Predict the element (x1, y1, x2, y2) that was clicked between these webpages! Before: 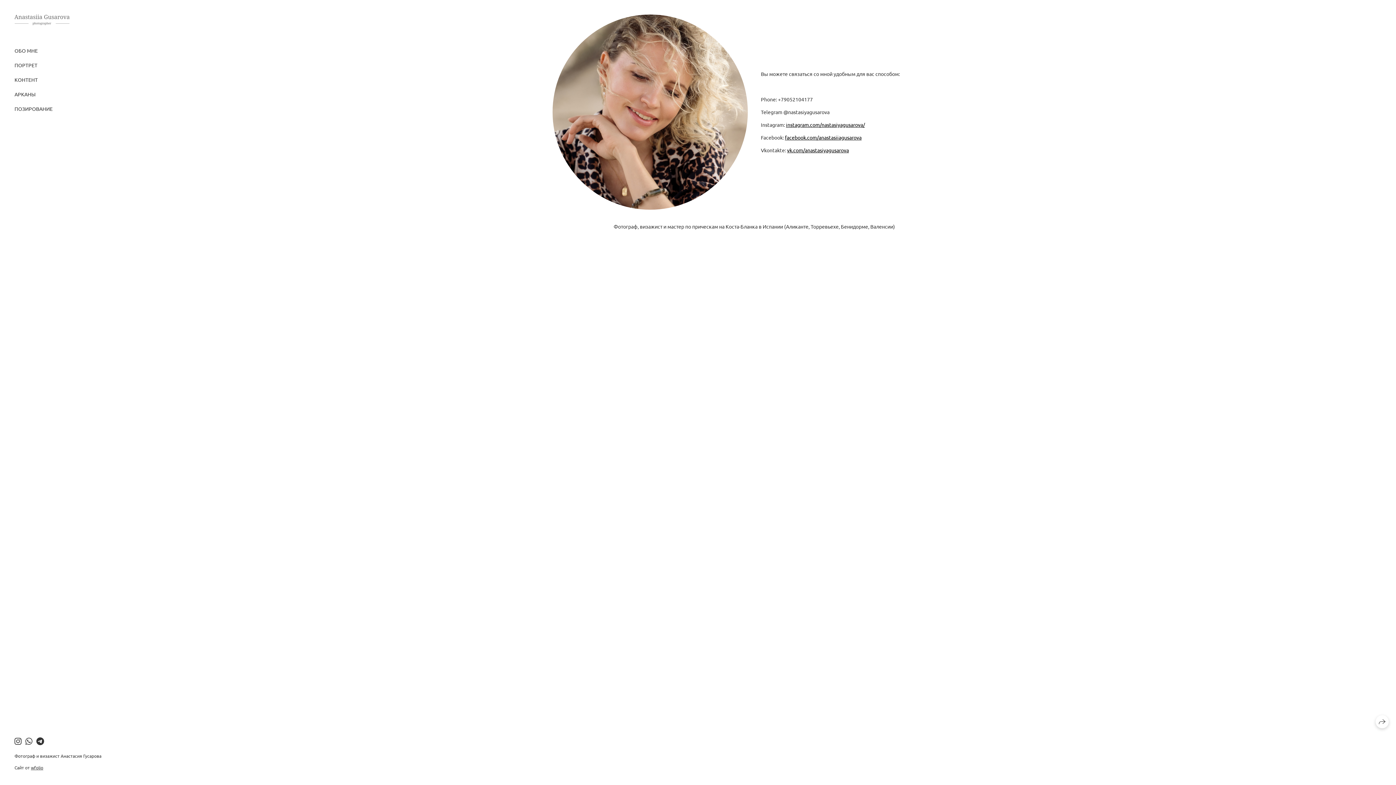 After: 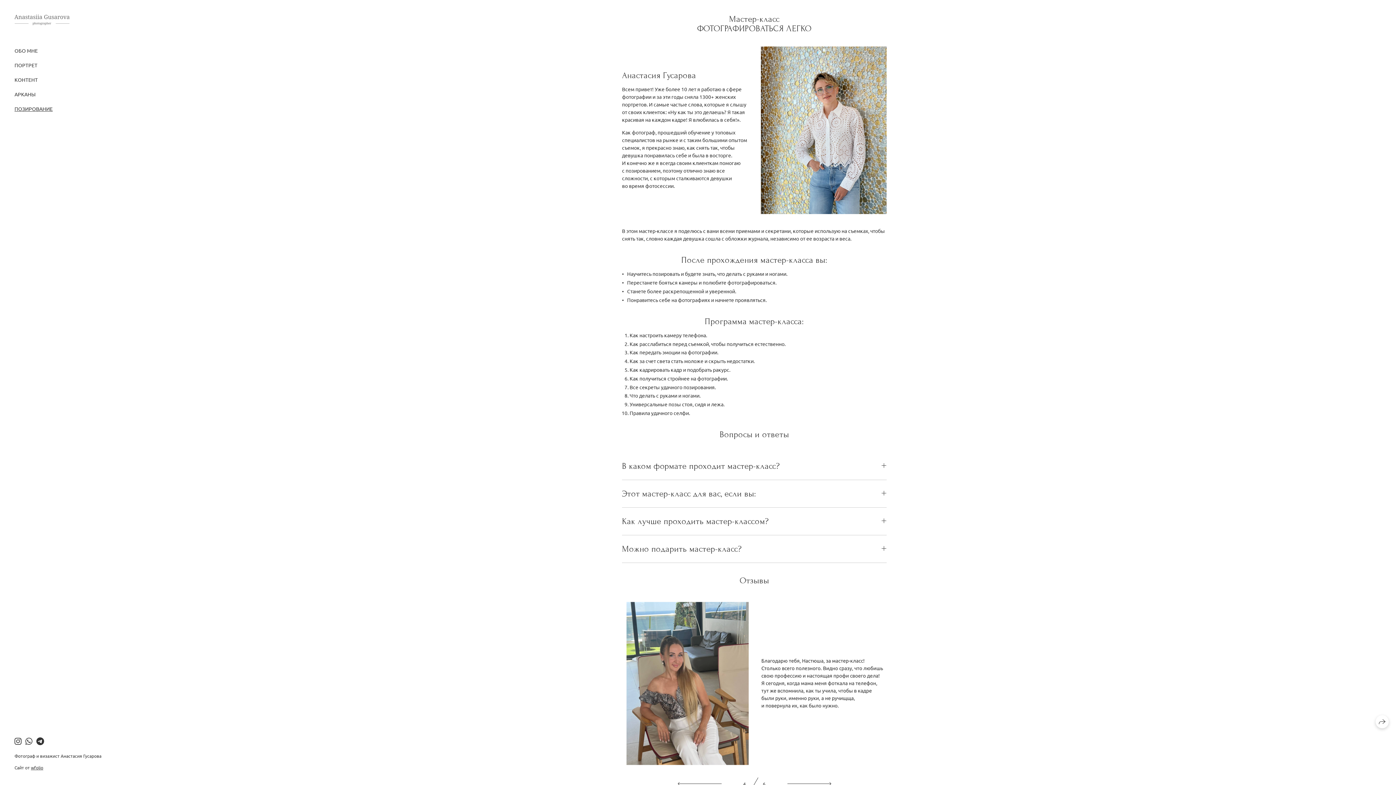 Action: bbox: (14, 105, 52, 112) label: ПОЗИРОВАНИЕ